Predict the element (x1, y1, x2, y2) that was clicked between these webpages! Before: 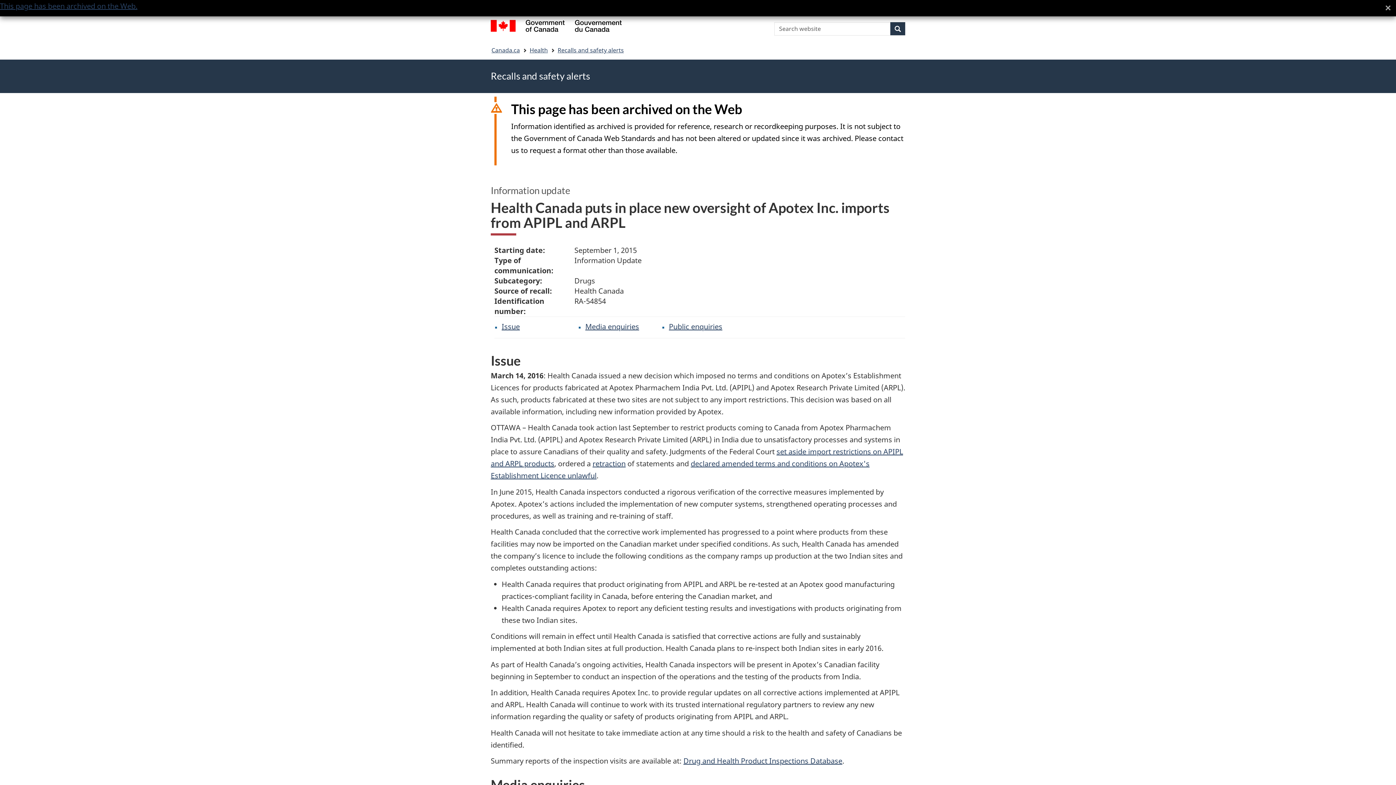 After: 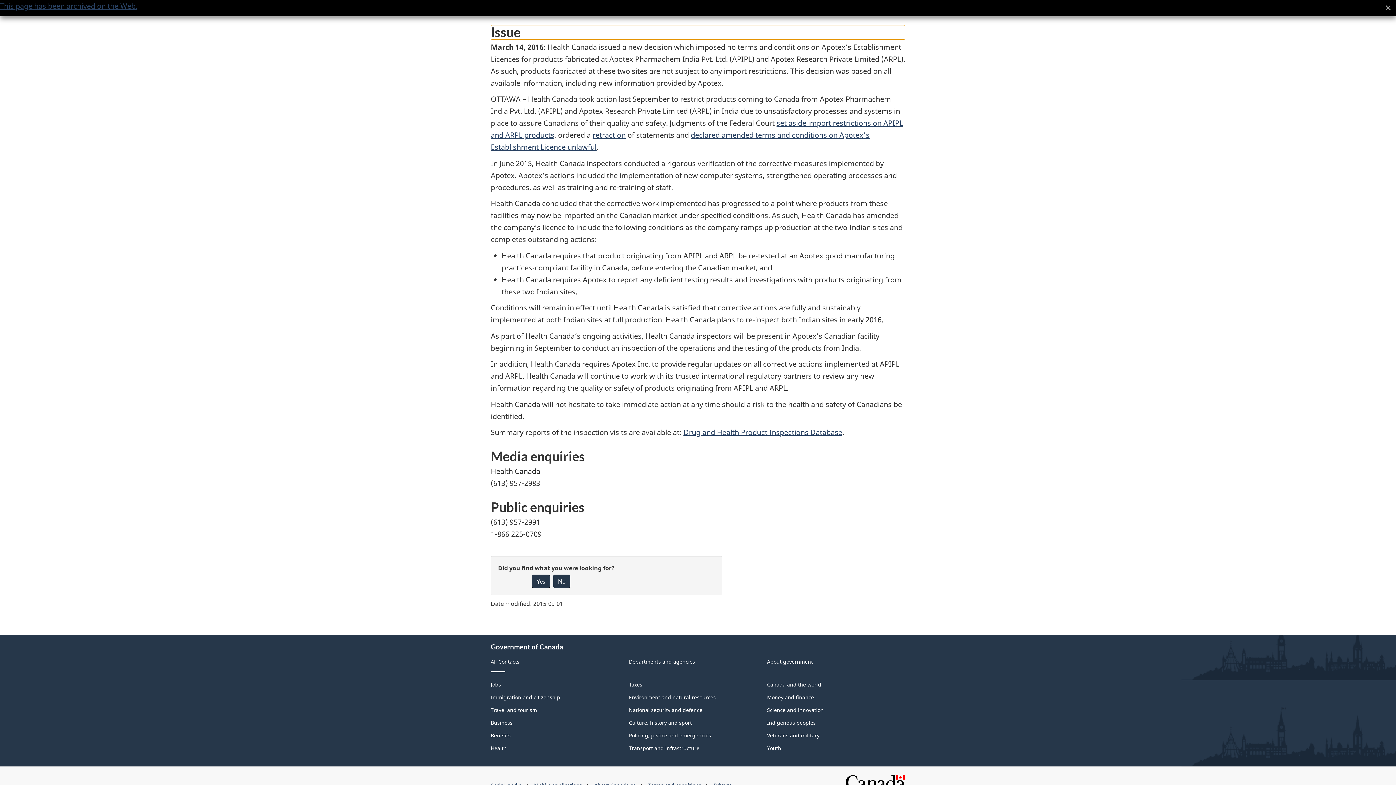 Action: bbox: (501, 321, 520, 331) label: Issue